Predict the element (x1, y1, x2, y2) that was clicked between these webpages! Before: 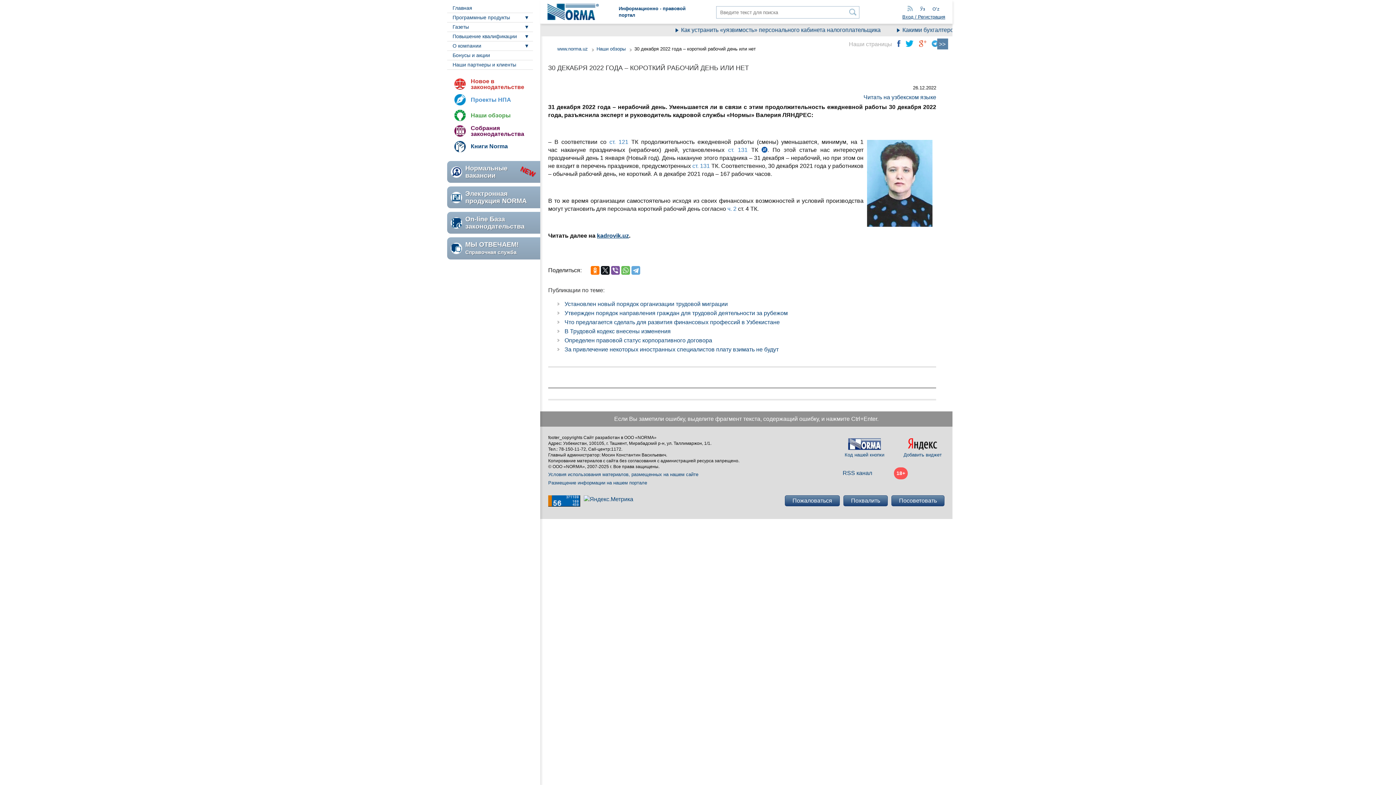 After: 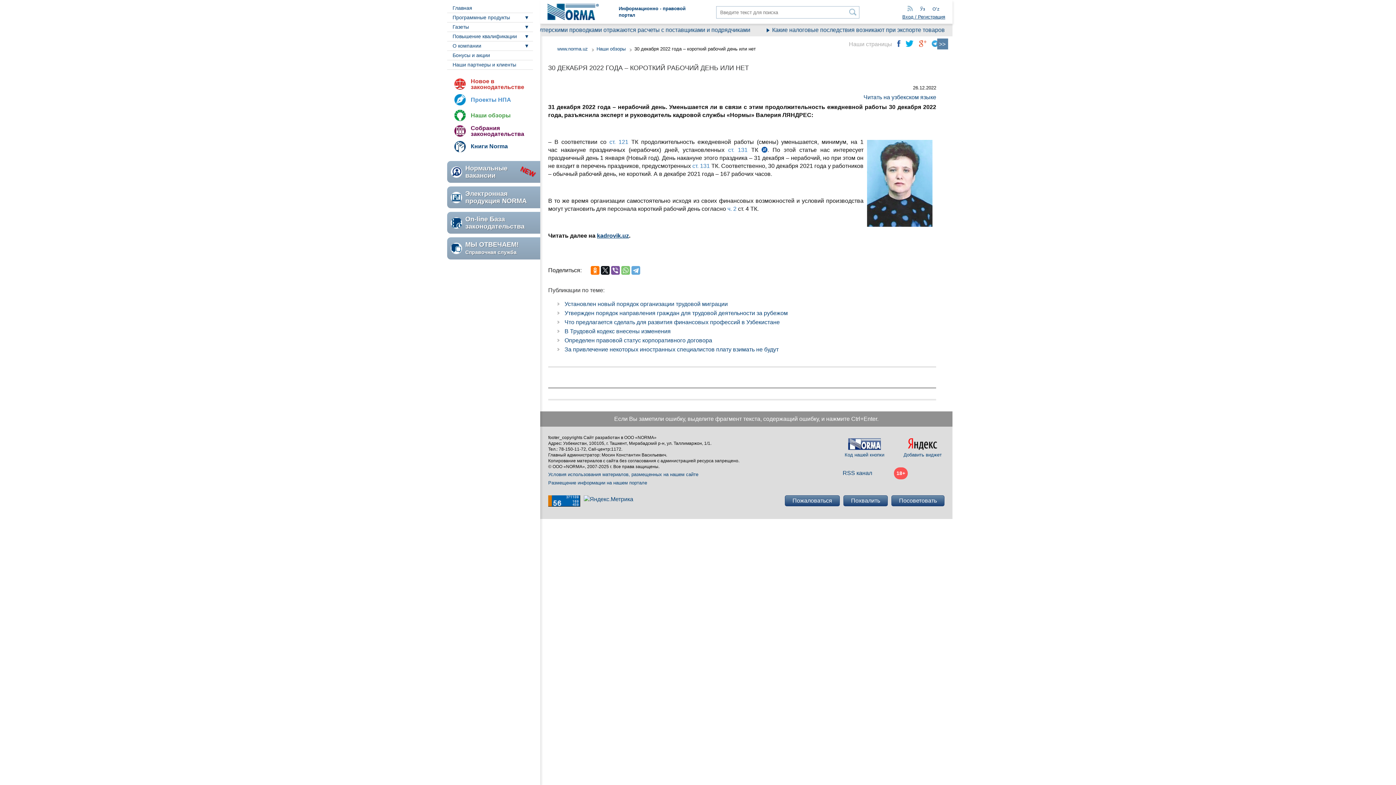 Action: bbox: (621, 266, 630, 274)